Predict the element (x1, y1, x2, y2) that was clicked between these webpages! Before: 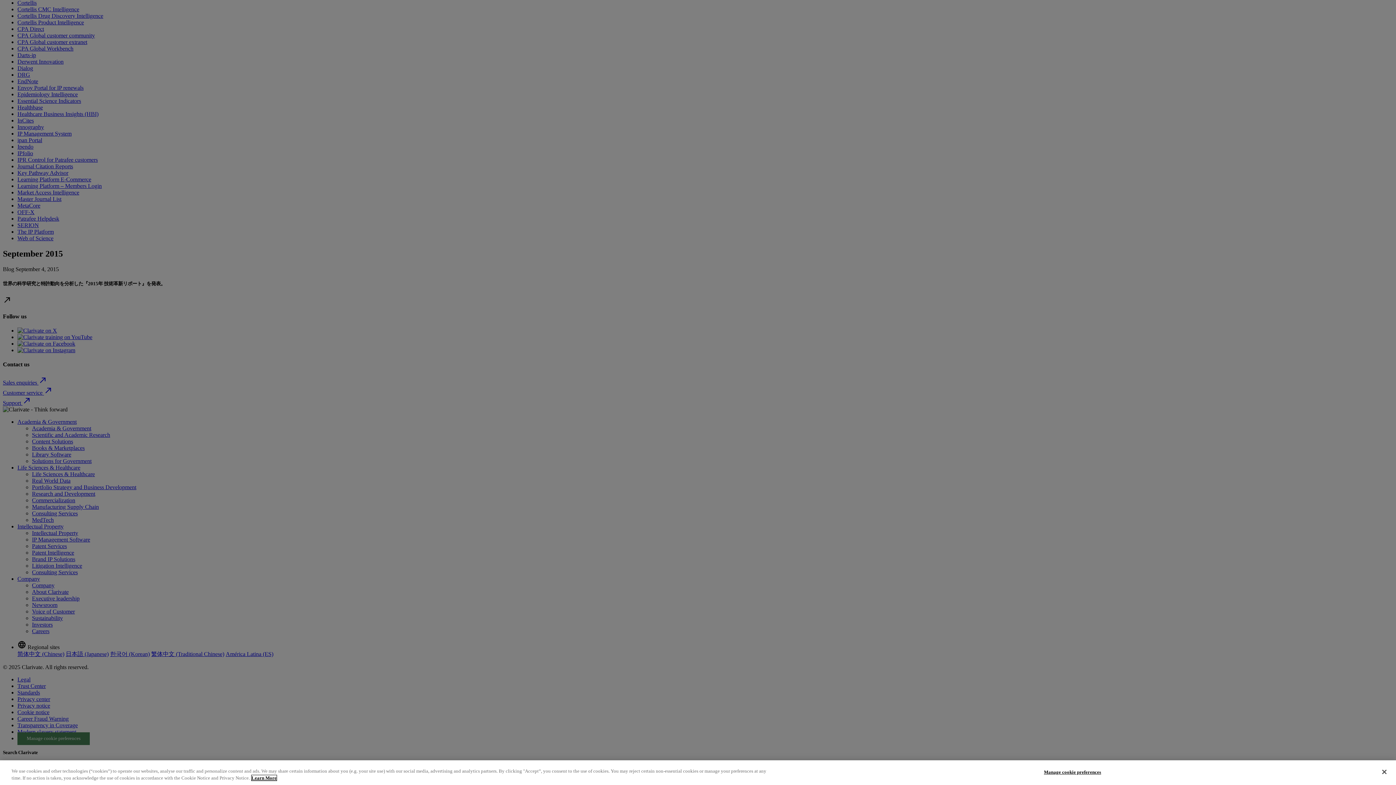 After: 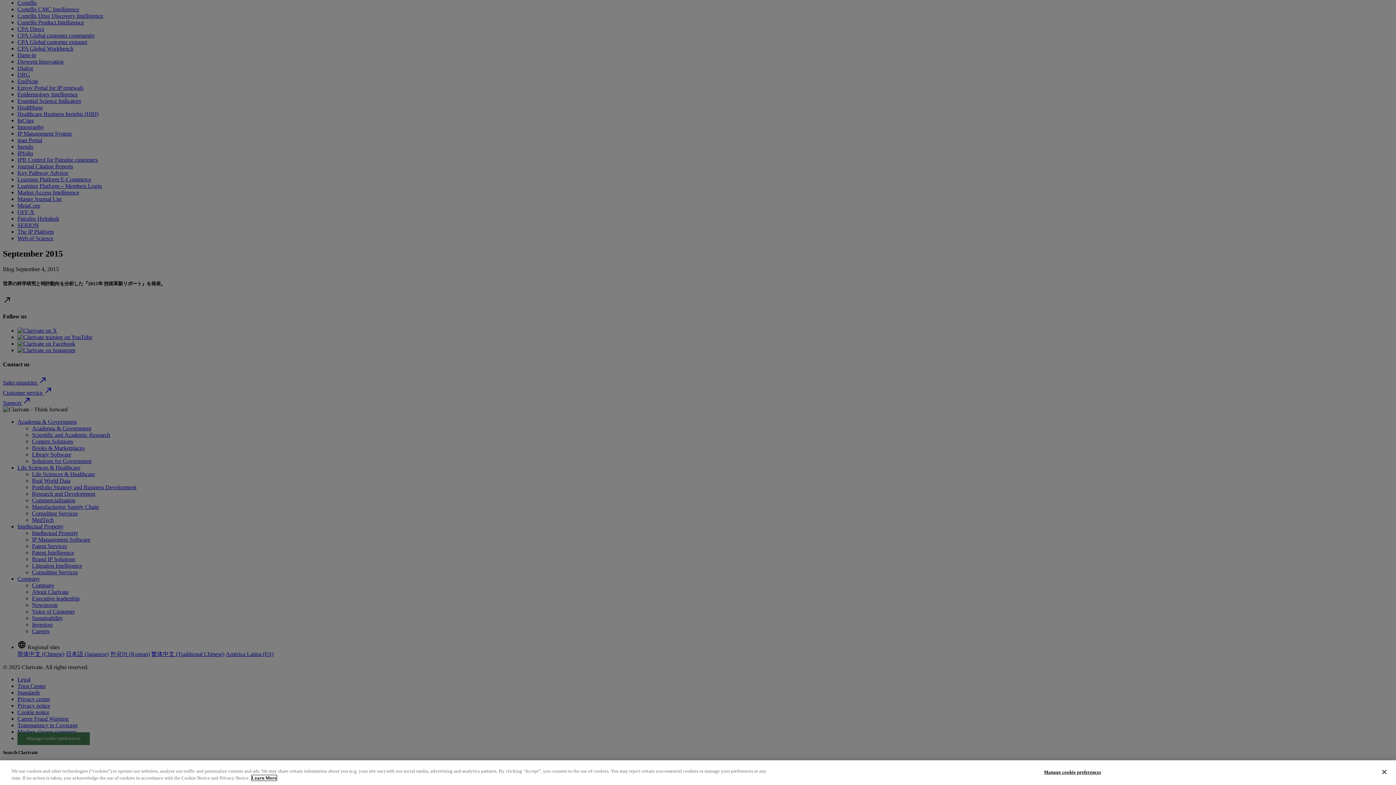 Action: label: More information about your privacy, opens in a new tab bbox: (251, 775, 276, 781)